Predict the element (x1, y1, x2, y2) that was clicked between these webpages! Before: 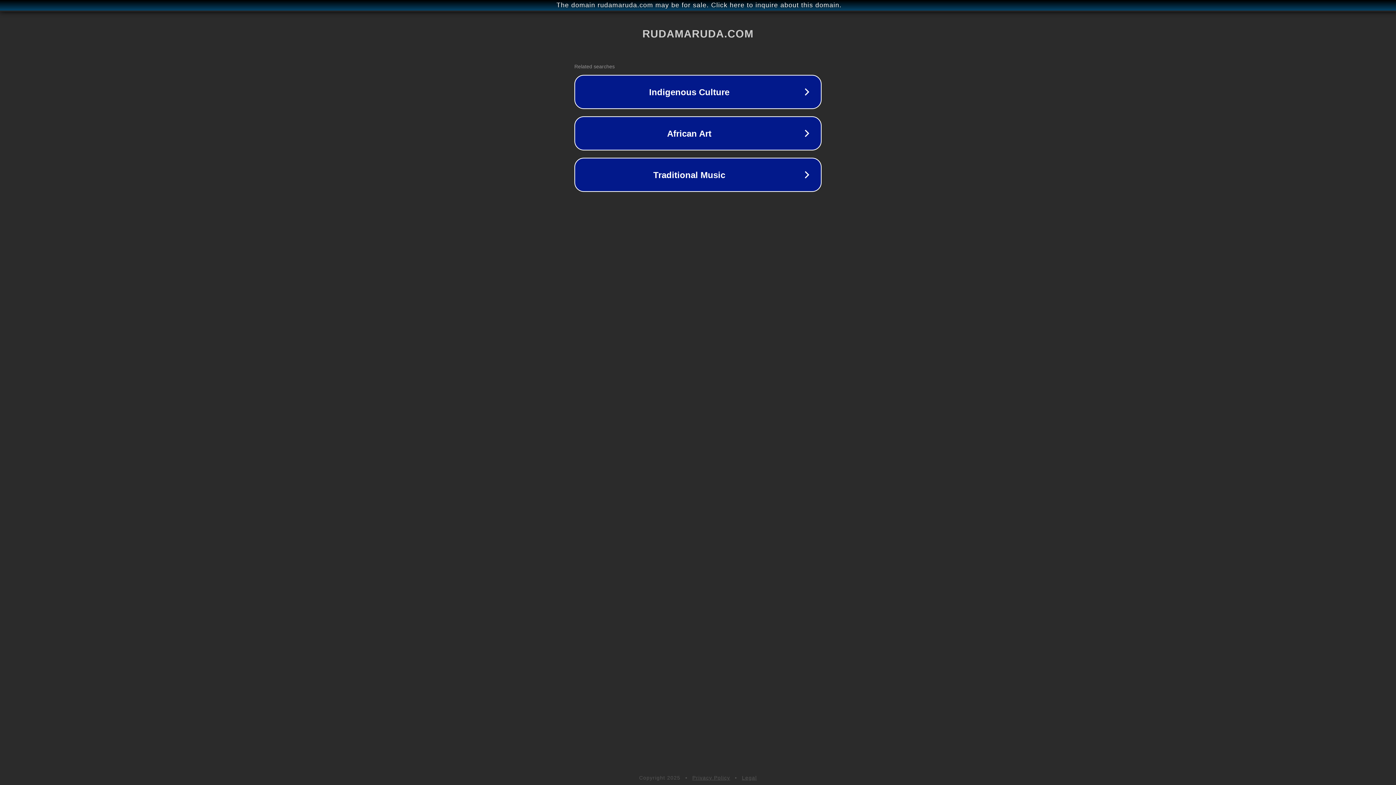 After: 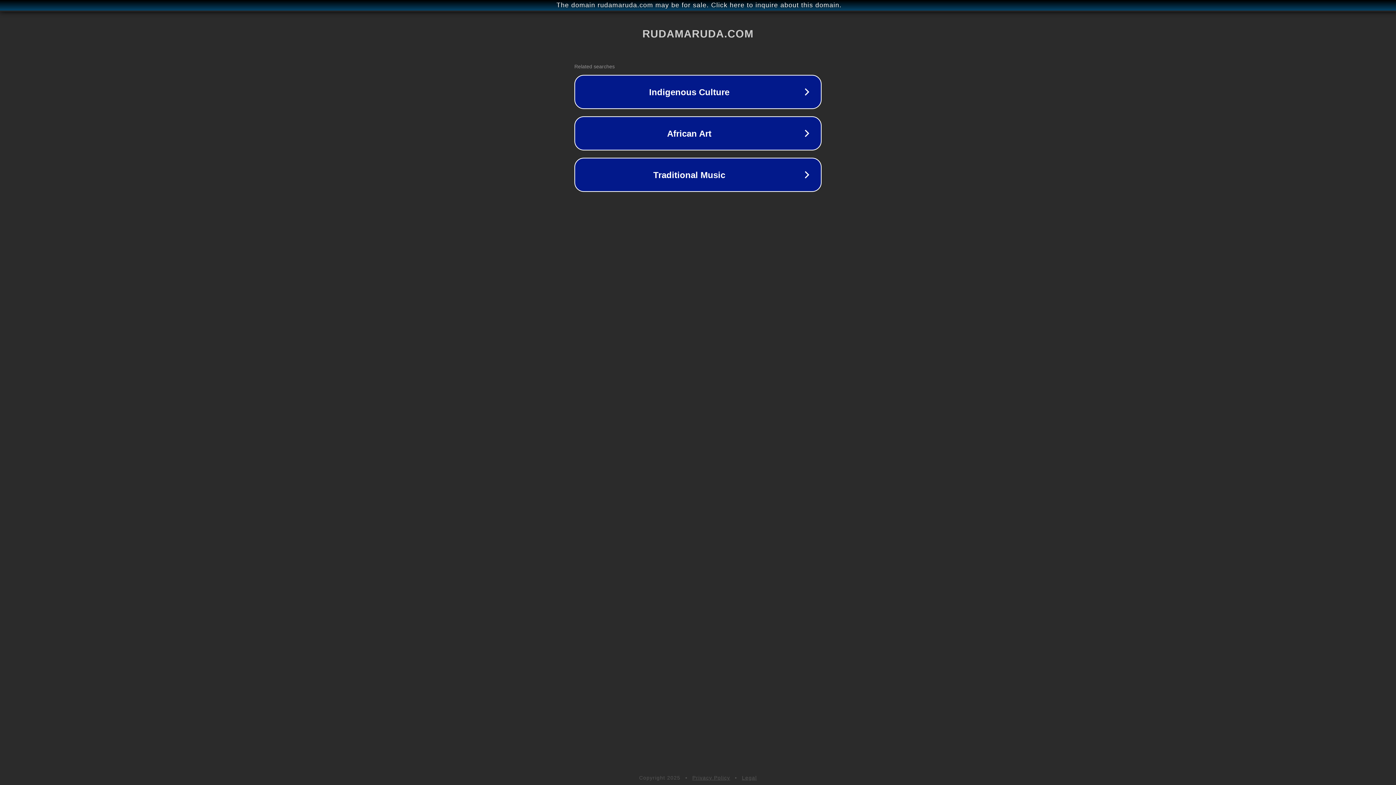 Action: bbox: (742, 775, 757, 781) label: Legal